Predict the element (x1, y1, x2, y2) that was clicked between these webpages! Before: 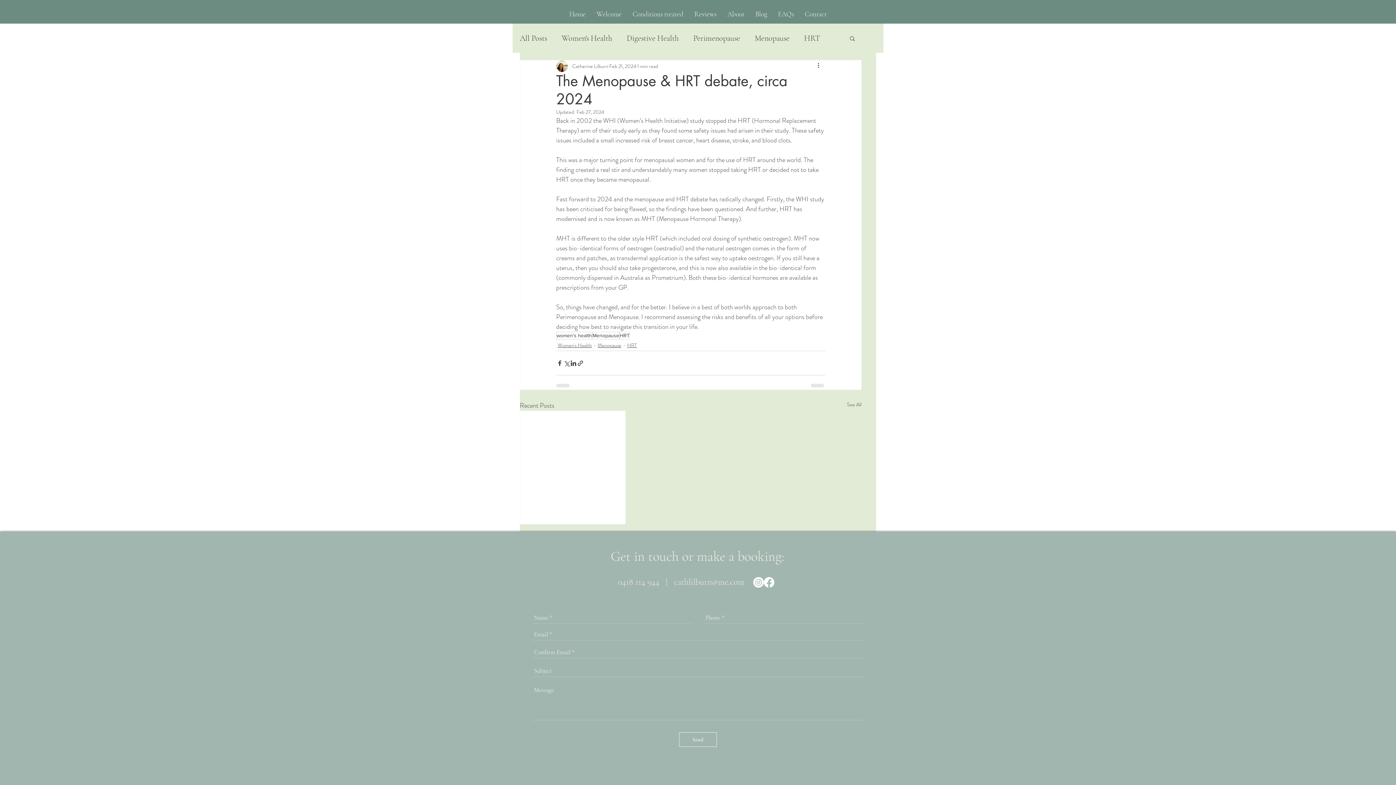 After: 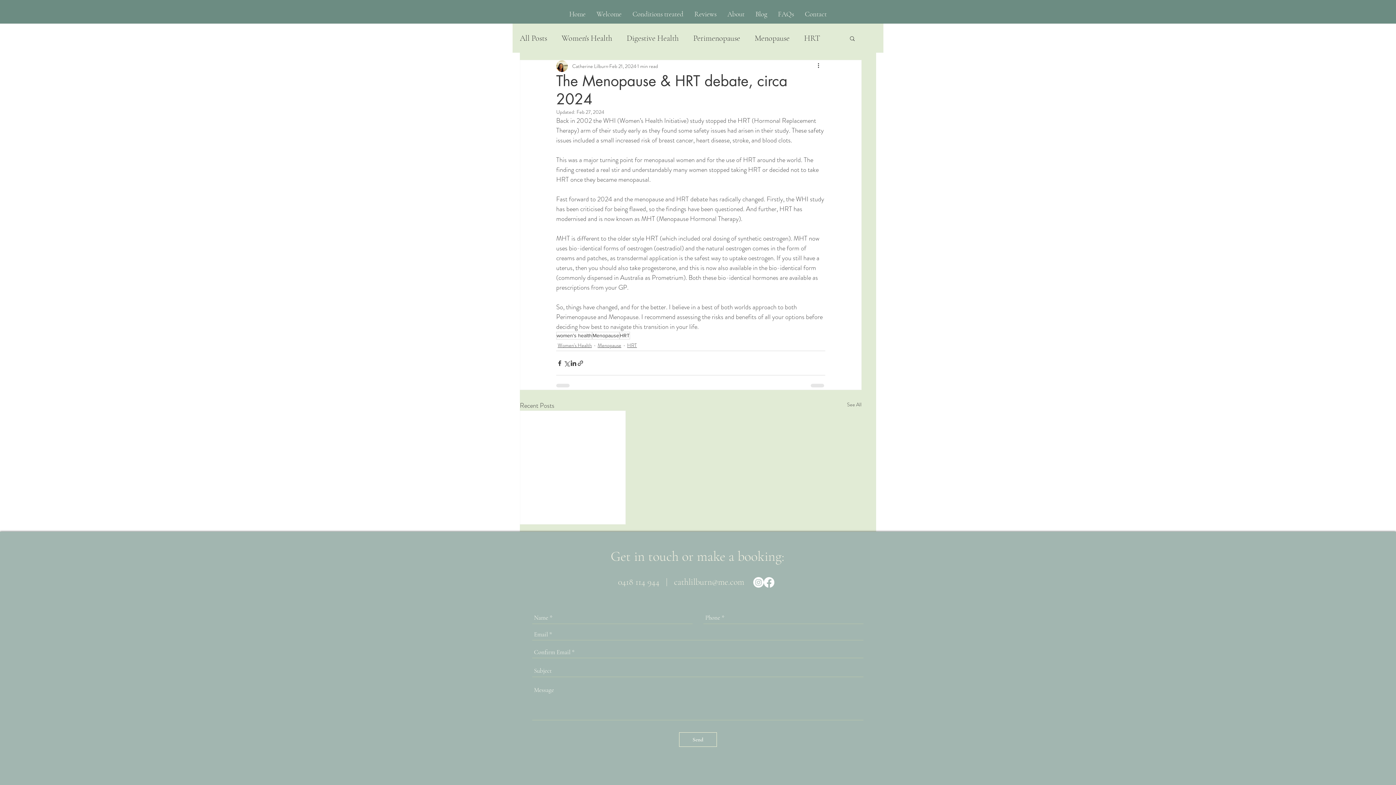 Action: label: Search bbox: (849, 35, 856, 41)